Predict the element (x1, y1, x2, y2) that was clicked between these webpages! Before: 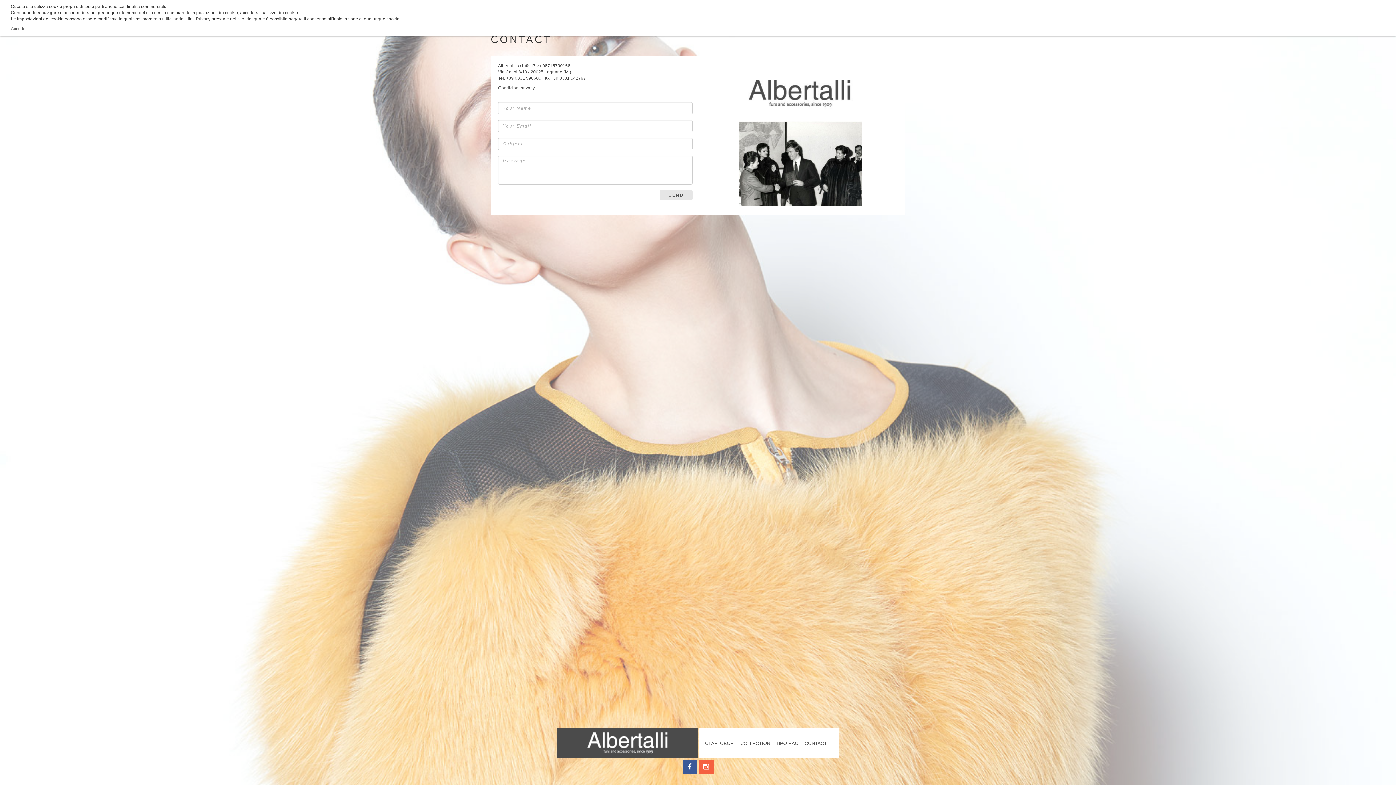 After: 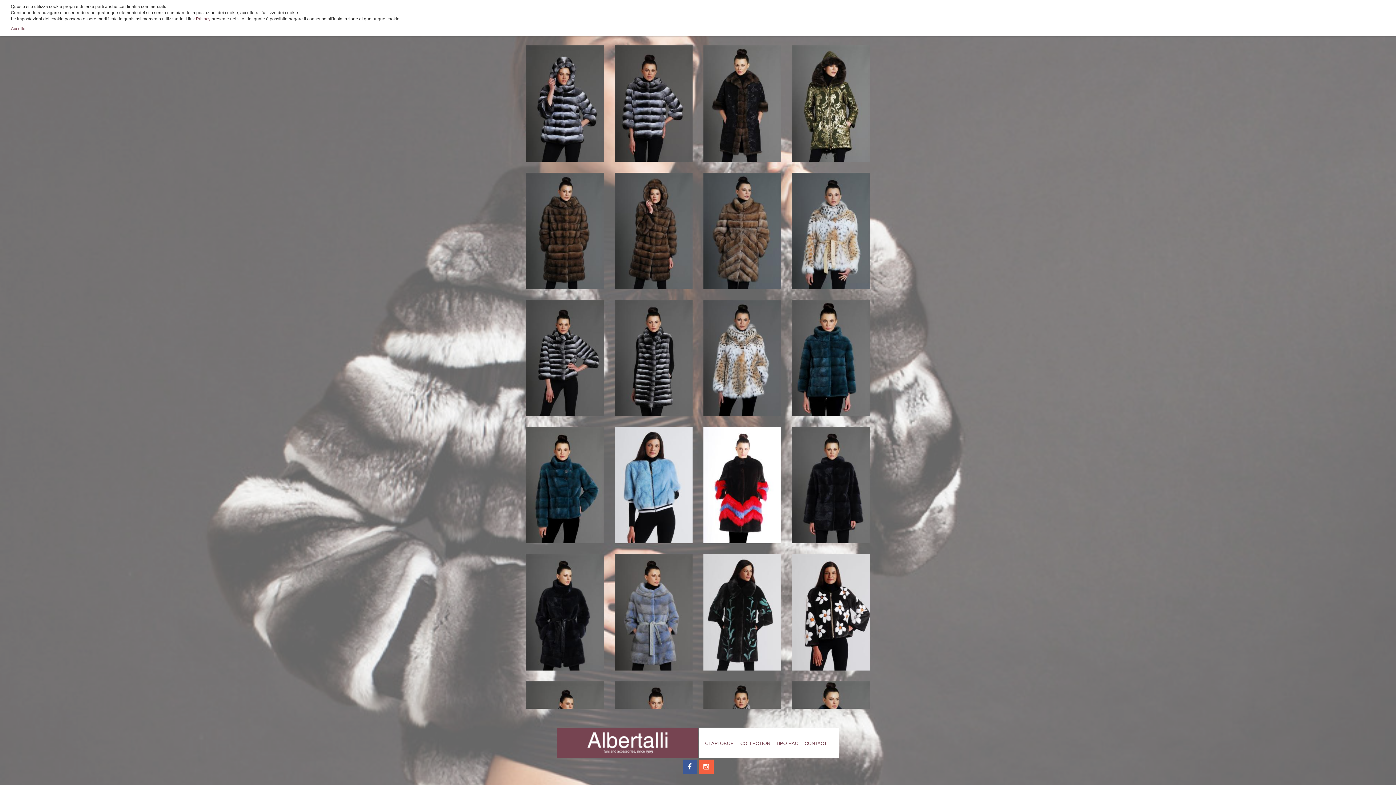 Action: bbox: (740, 741, 770, 746) label: COLLECTION